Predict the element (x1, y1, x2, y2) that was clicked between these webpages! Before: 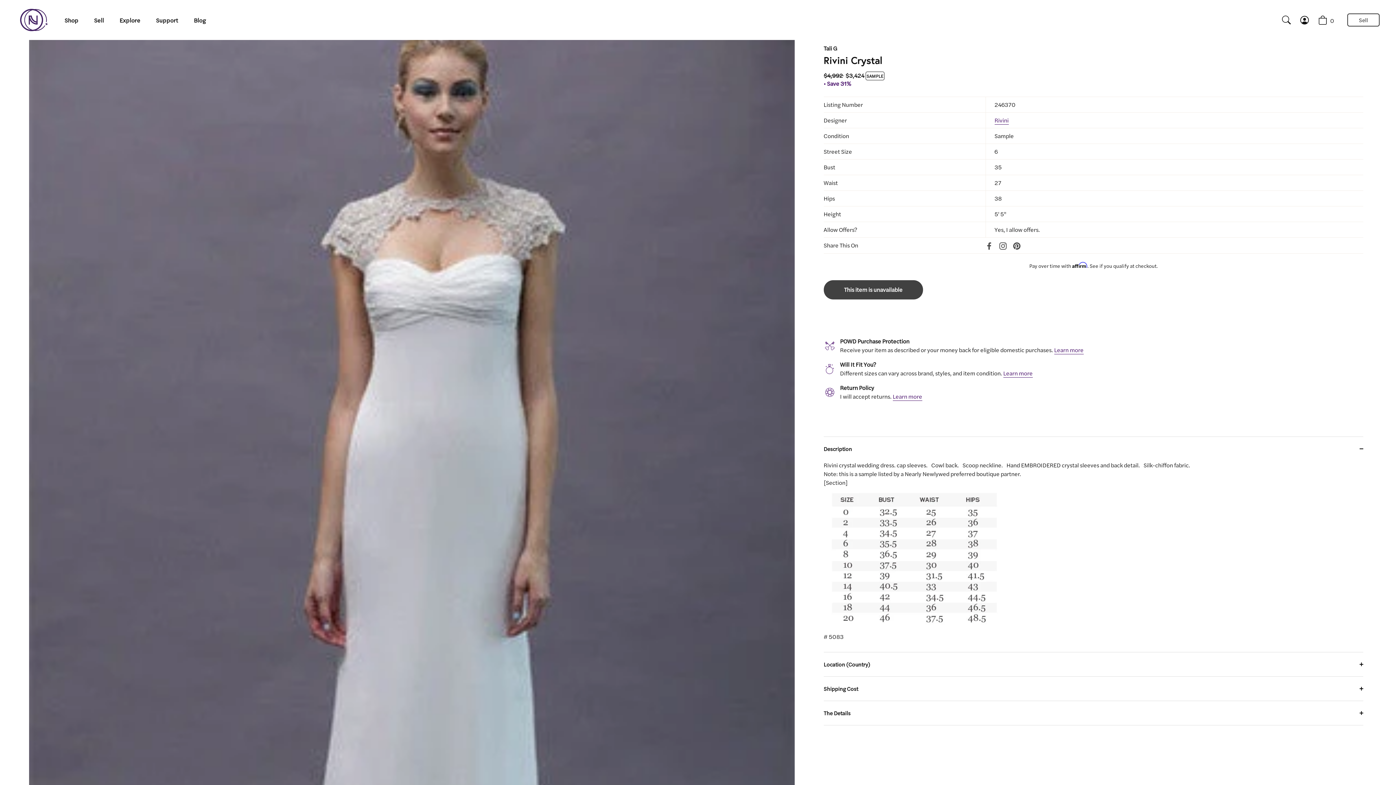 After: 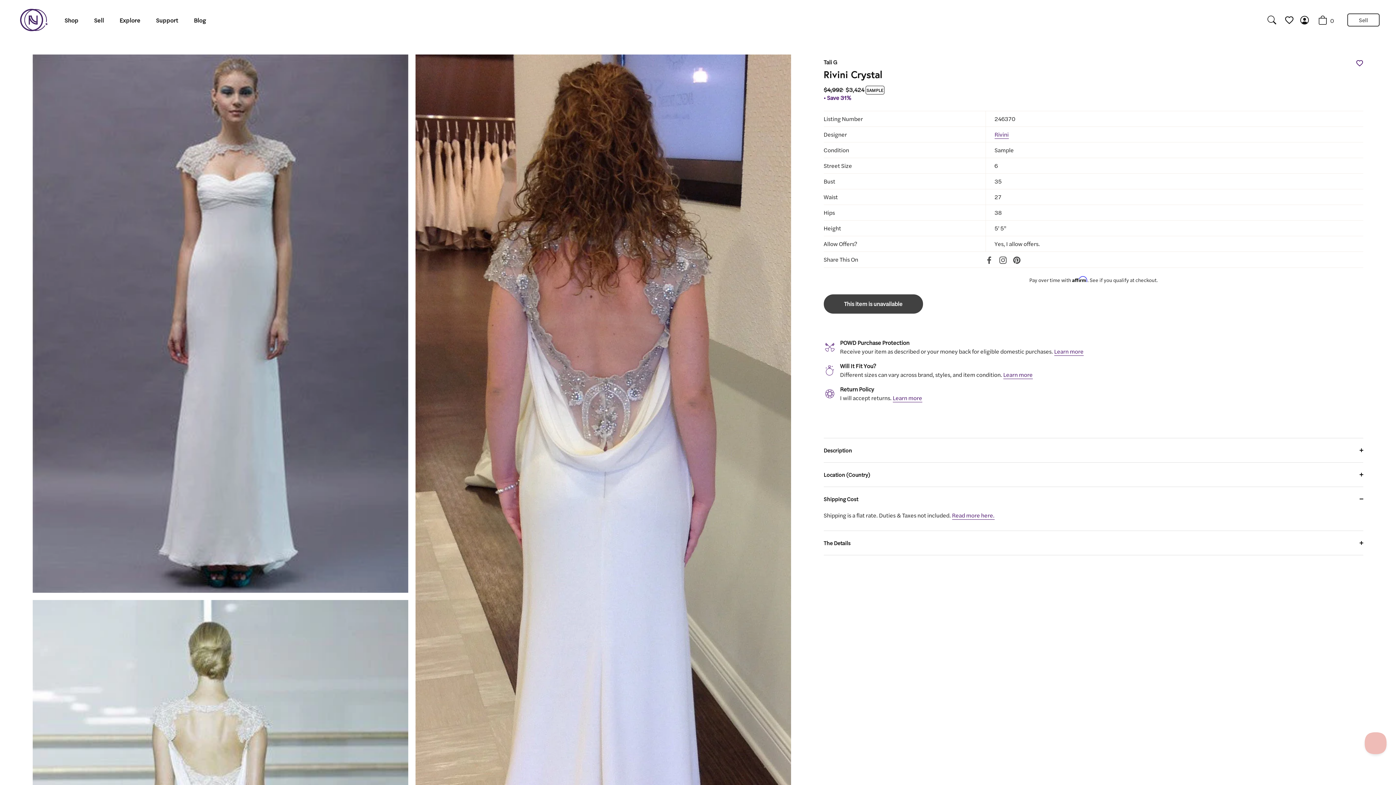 Action: label: Shipping Cost bbox: (1076, 729, 1110, 736)